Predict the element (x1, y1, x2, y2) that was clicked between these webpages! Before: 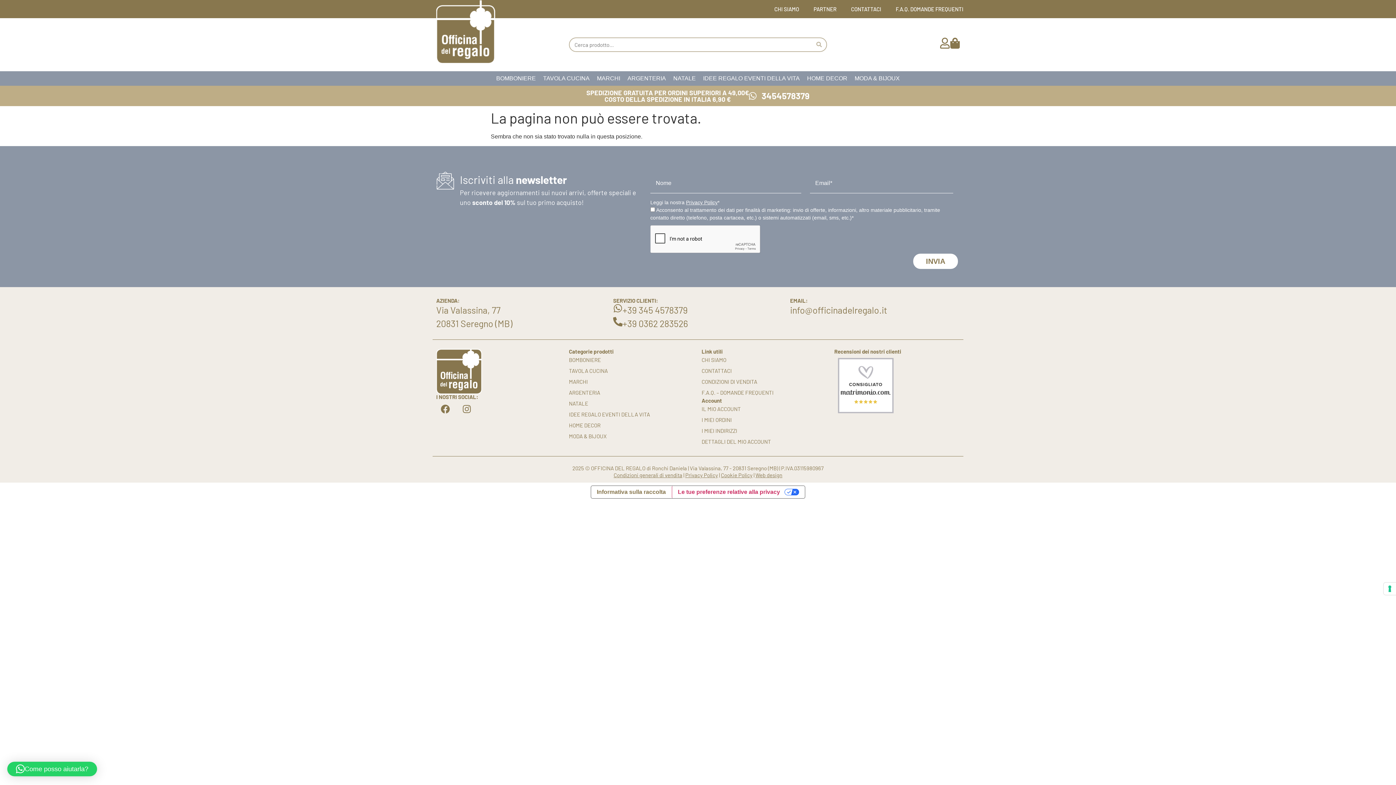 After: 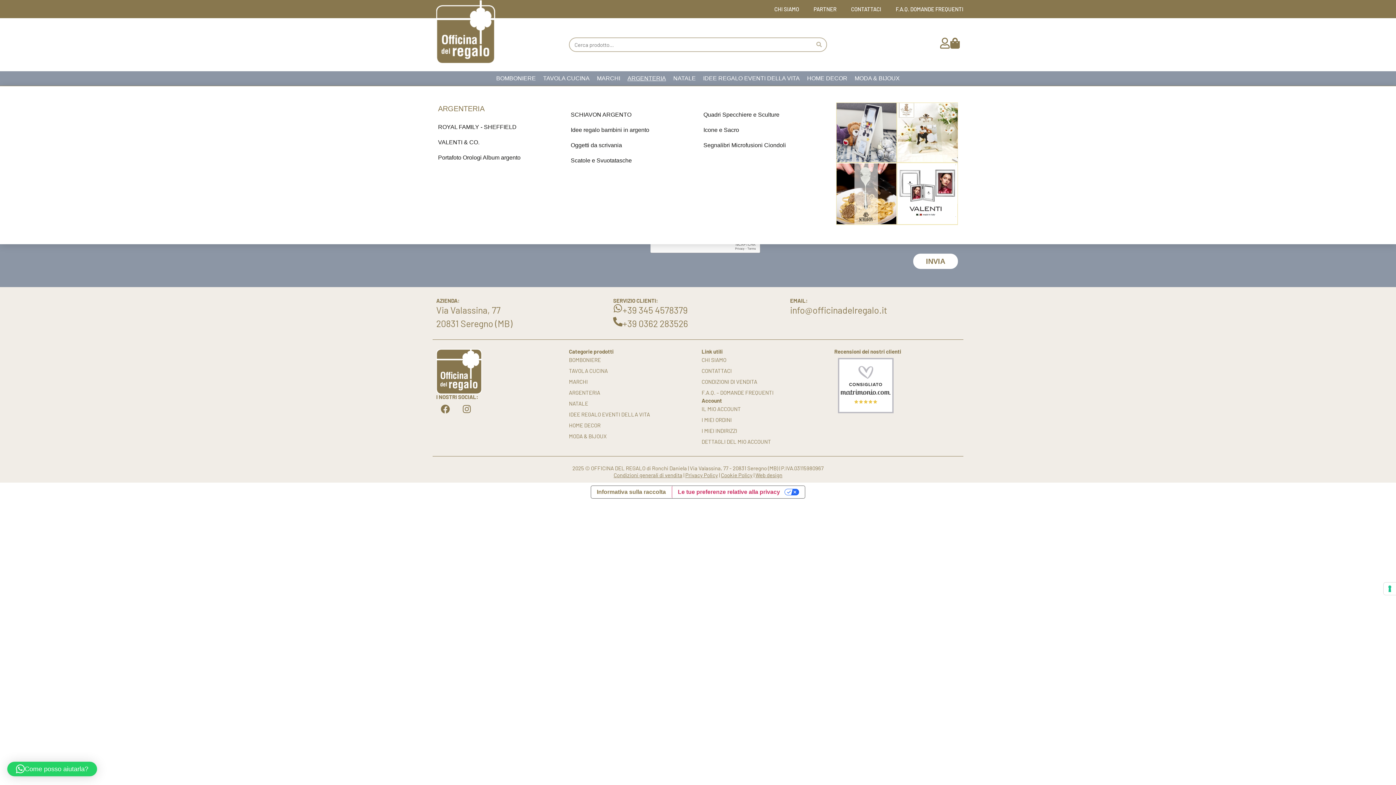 Action: bbox: (624, 71, 669, 85) label: ARGENTERIA